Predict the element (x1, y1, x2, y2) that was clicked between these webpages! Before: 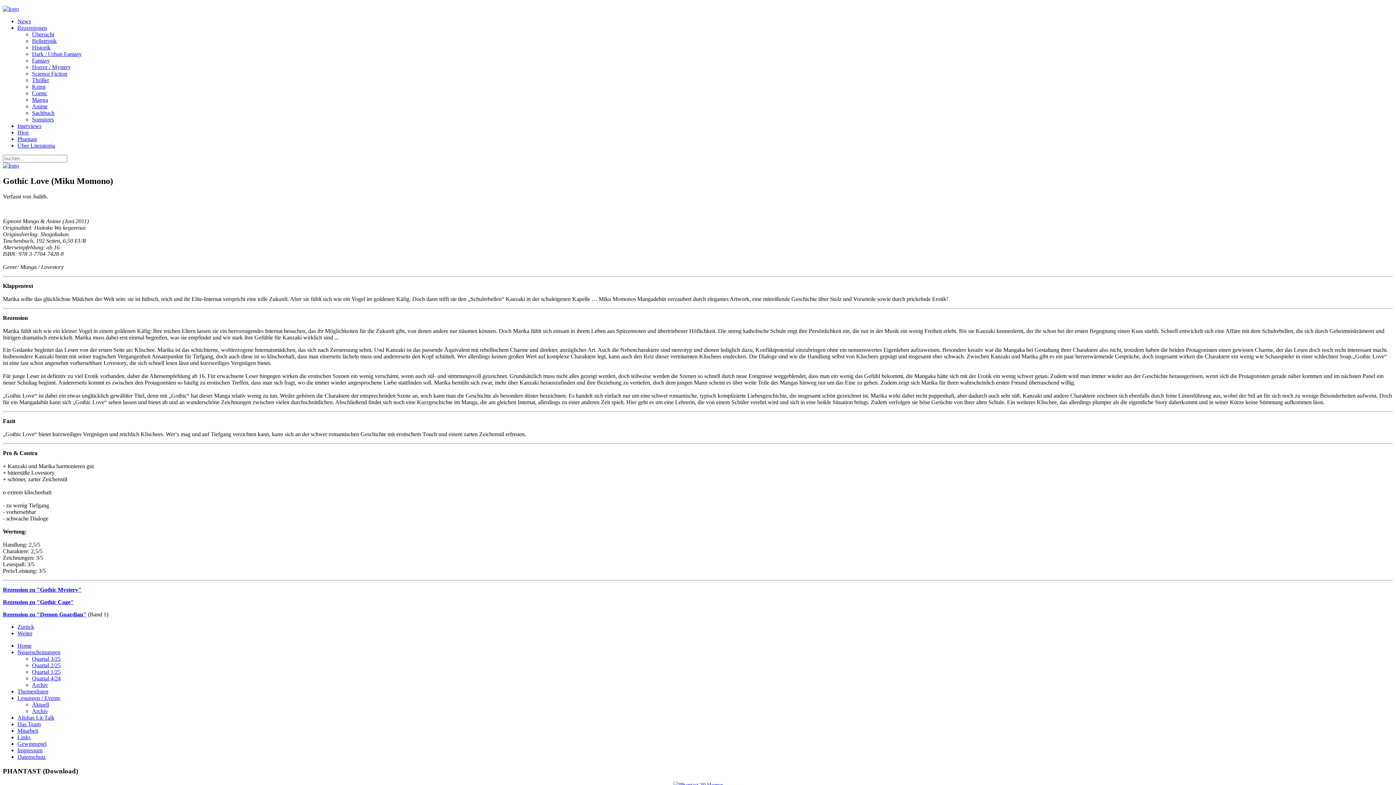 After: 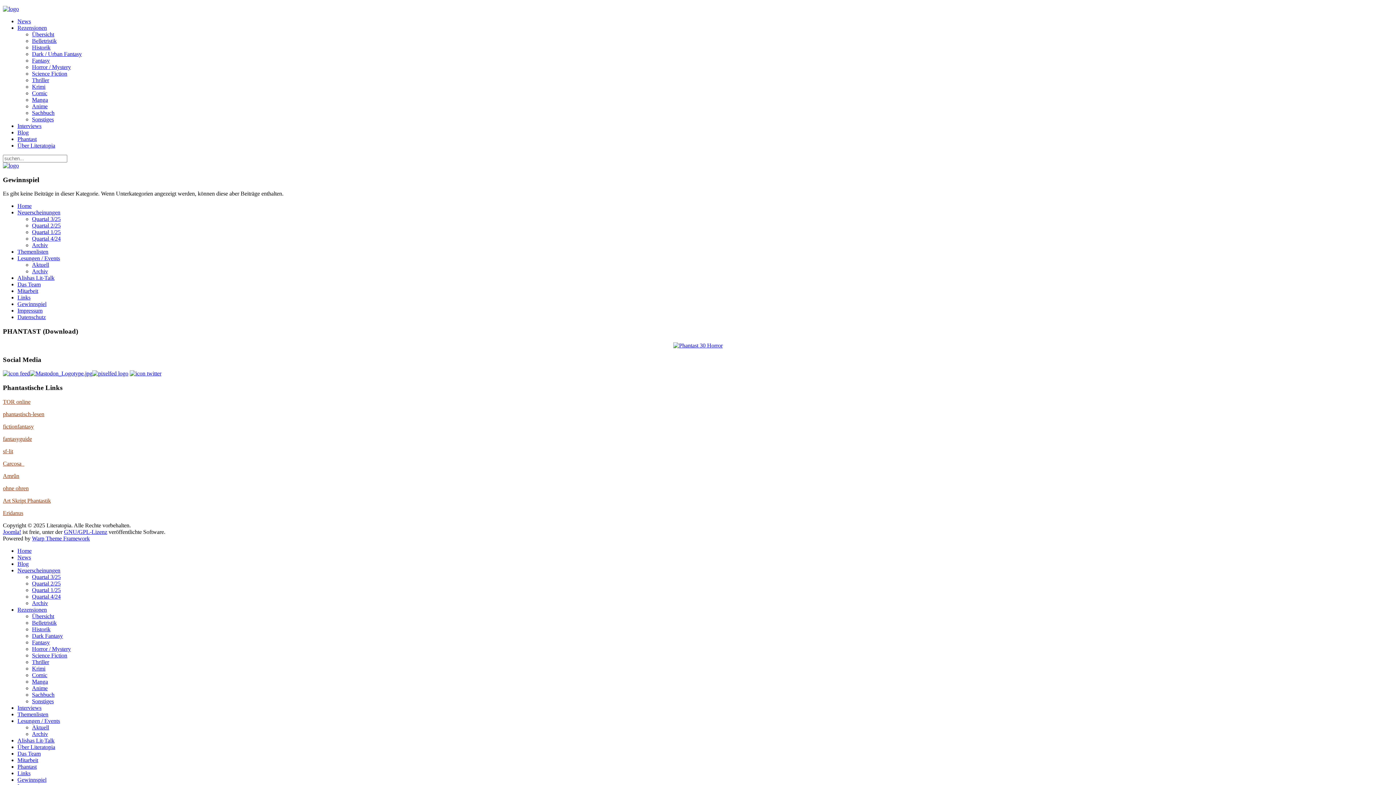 Action: bbox: (17, 741, 46, 747) label: Gewinnspiel